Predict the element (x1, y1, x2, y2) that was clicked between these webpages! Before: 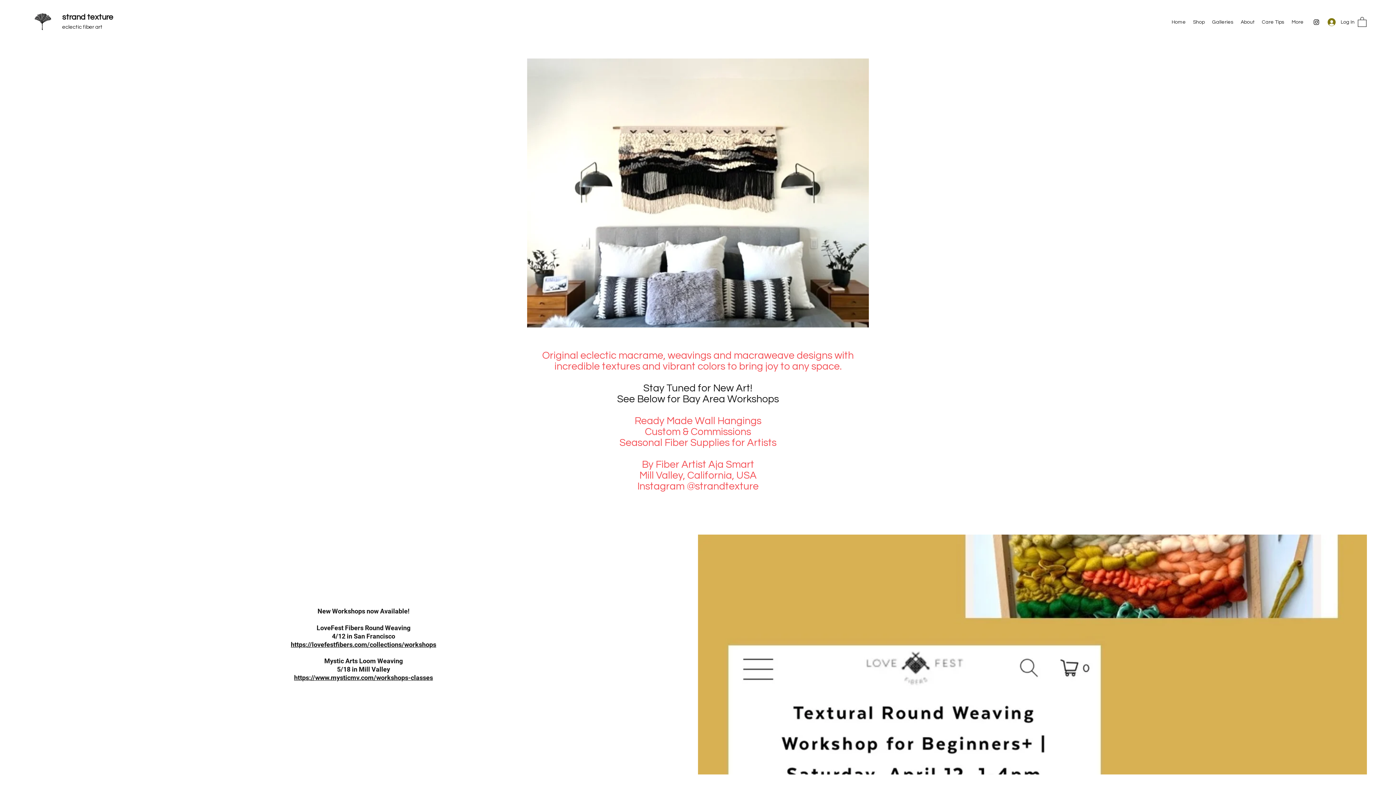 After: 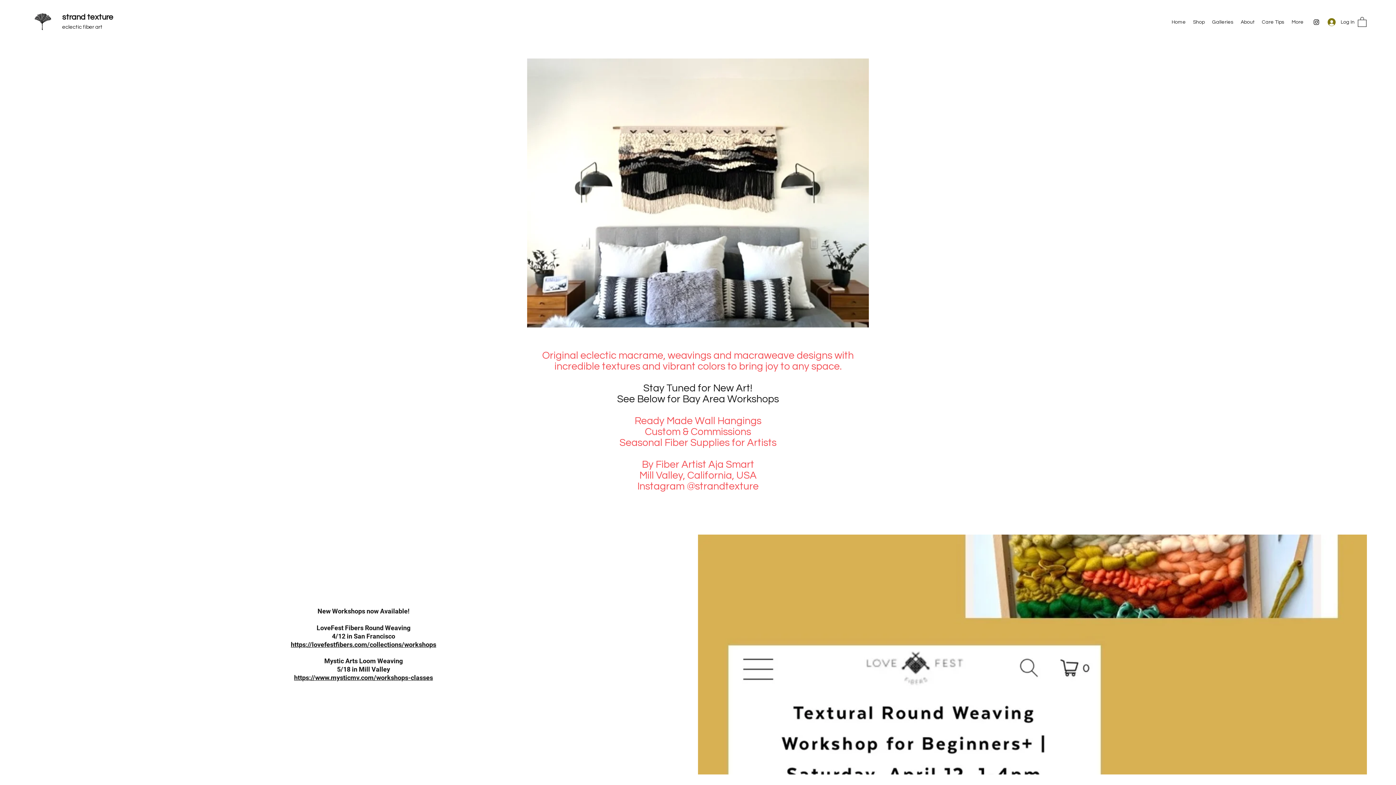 Action: bbox: (1358, 16, 1366, 26)